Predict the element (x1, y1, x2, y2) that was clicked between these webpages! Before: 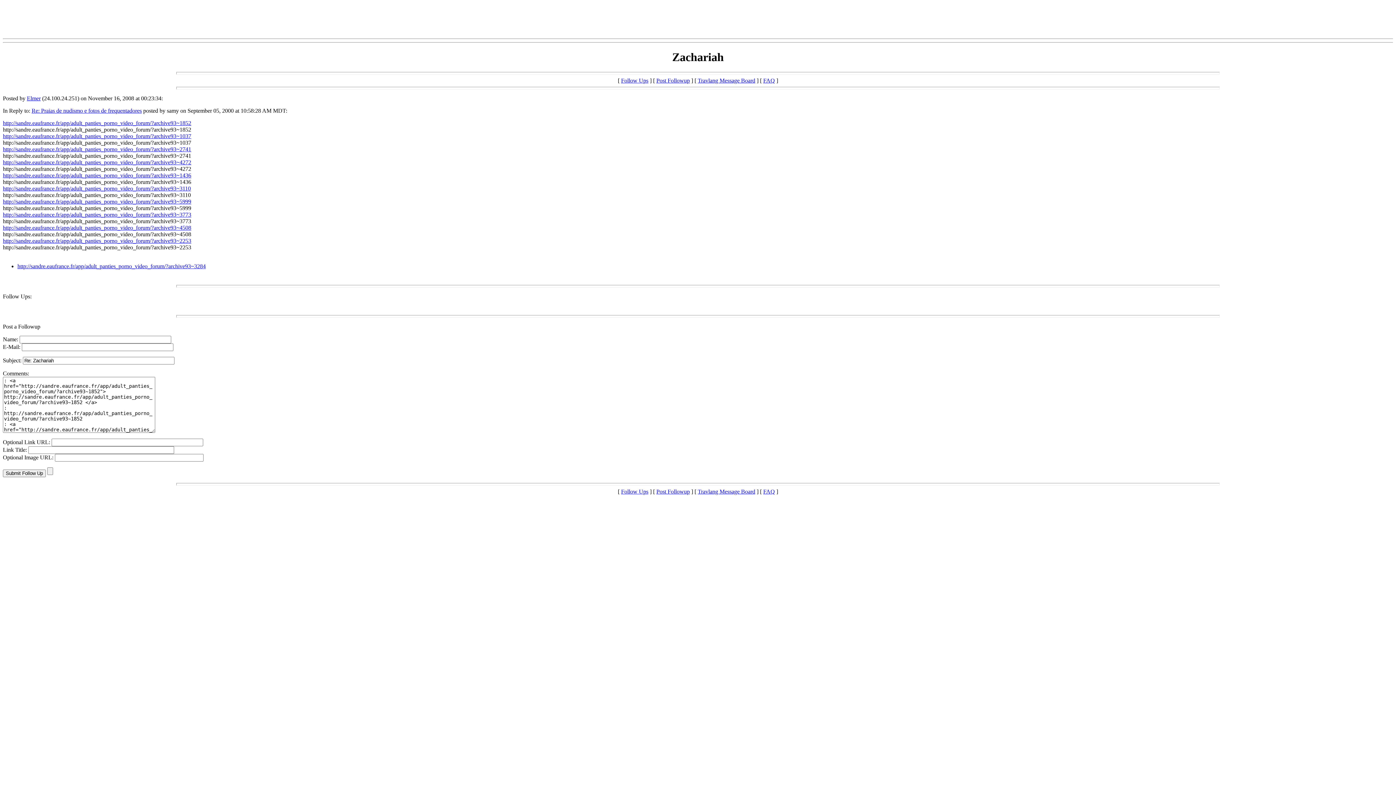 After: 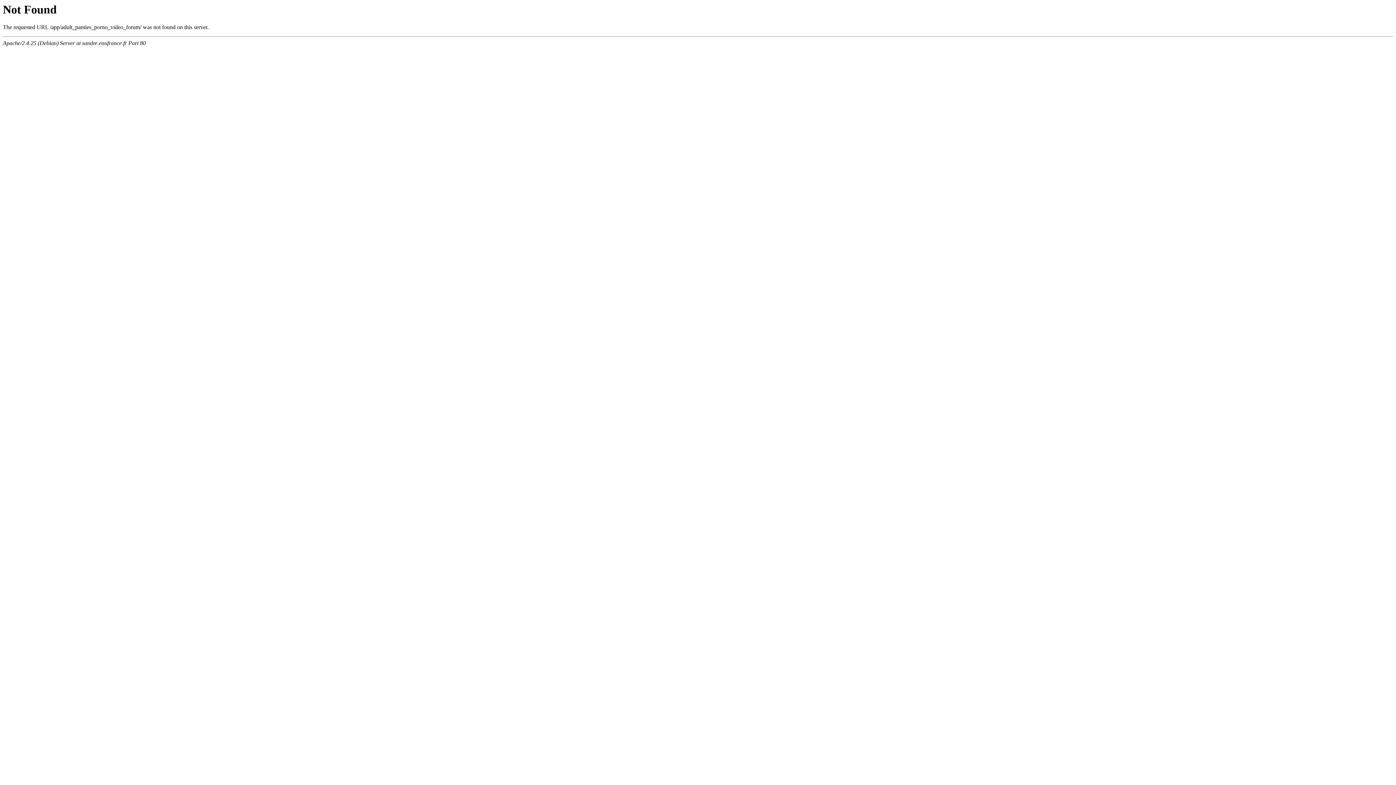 Action: label: http://sandre.eaufrance.fr/app/adult_panties_porno_video_forum/?archive93~1436 bbox: (2, 172, 191, 178)